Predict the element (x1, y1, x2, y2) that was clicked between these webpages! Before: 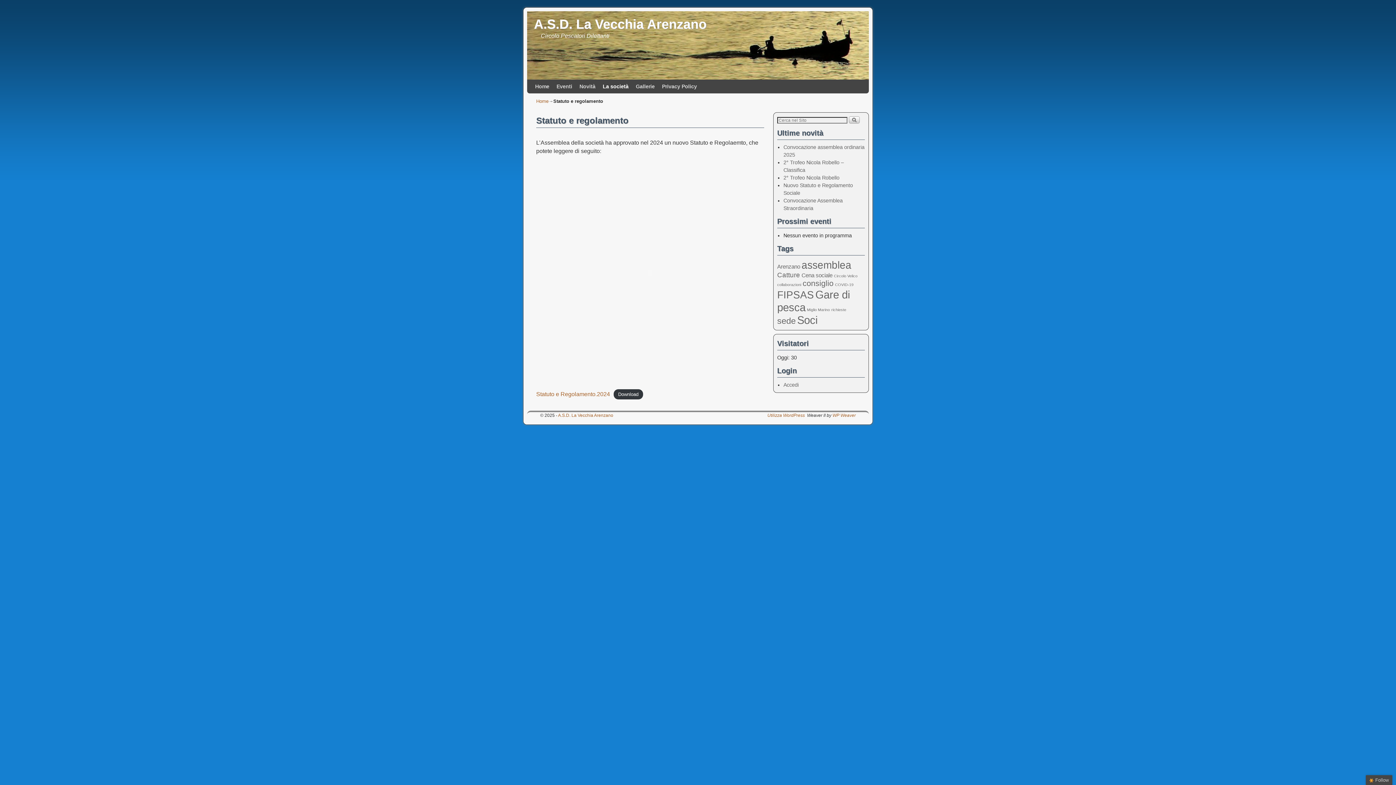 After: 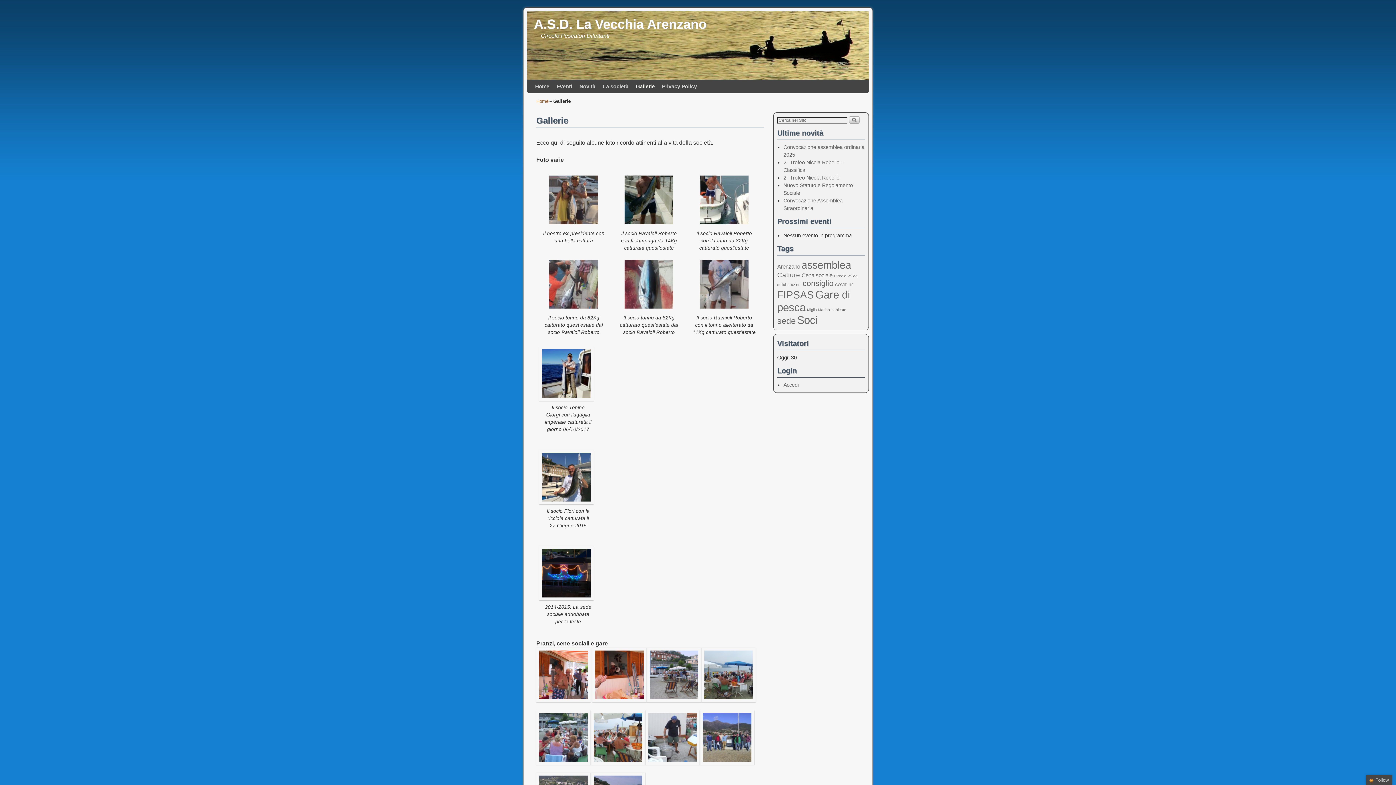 Action: label: Gallerie bbox: (632, 79, 658, 93)